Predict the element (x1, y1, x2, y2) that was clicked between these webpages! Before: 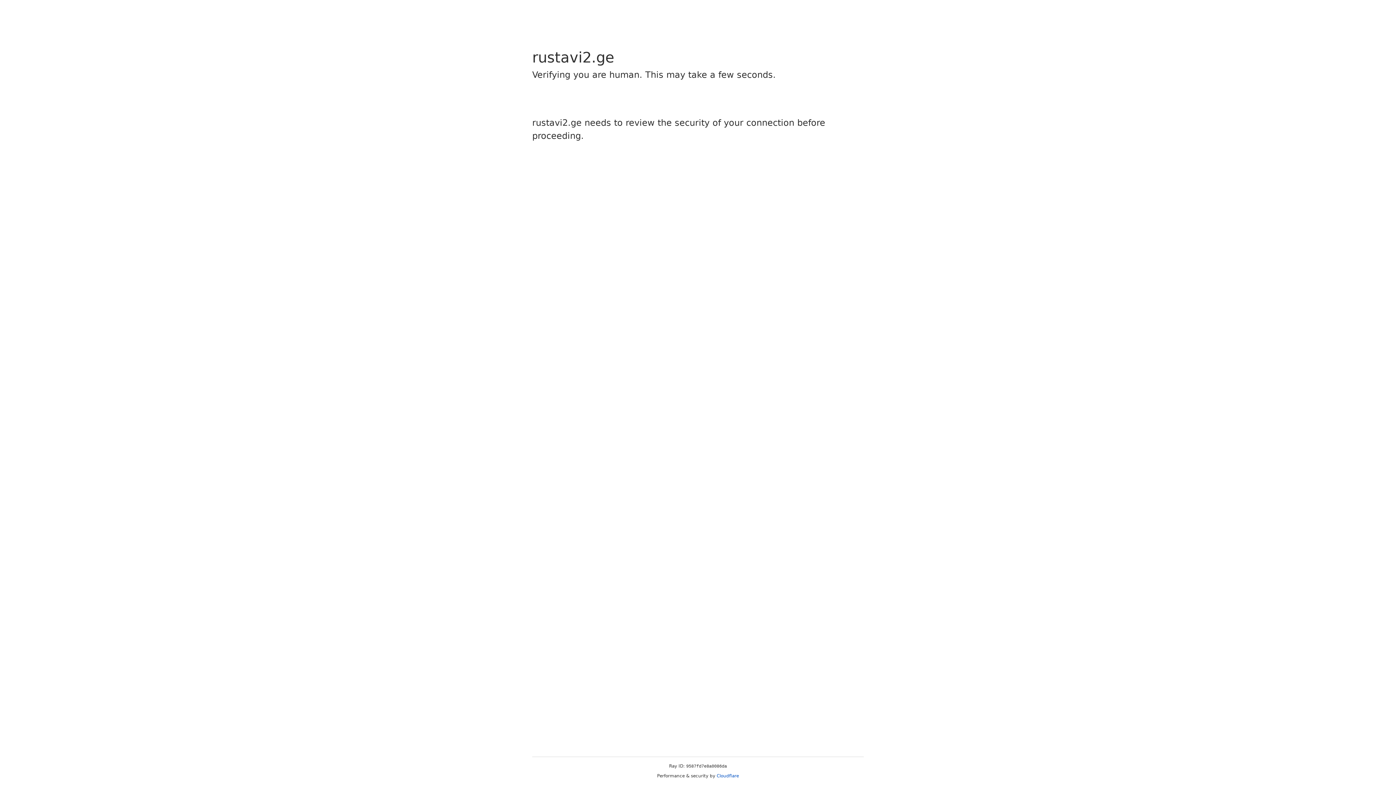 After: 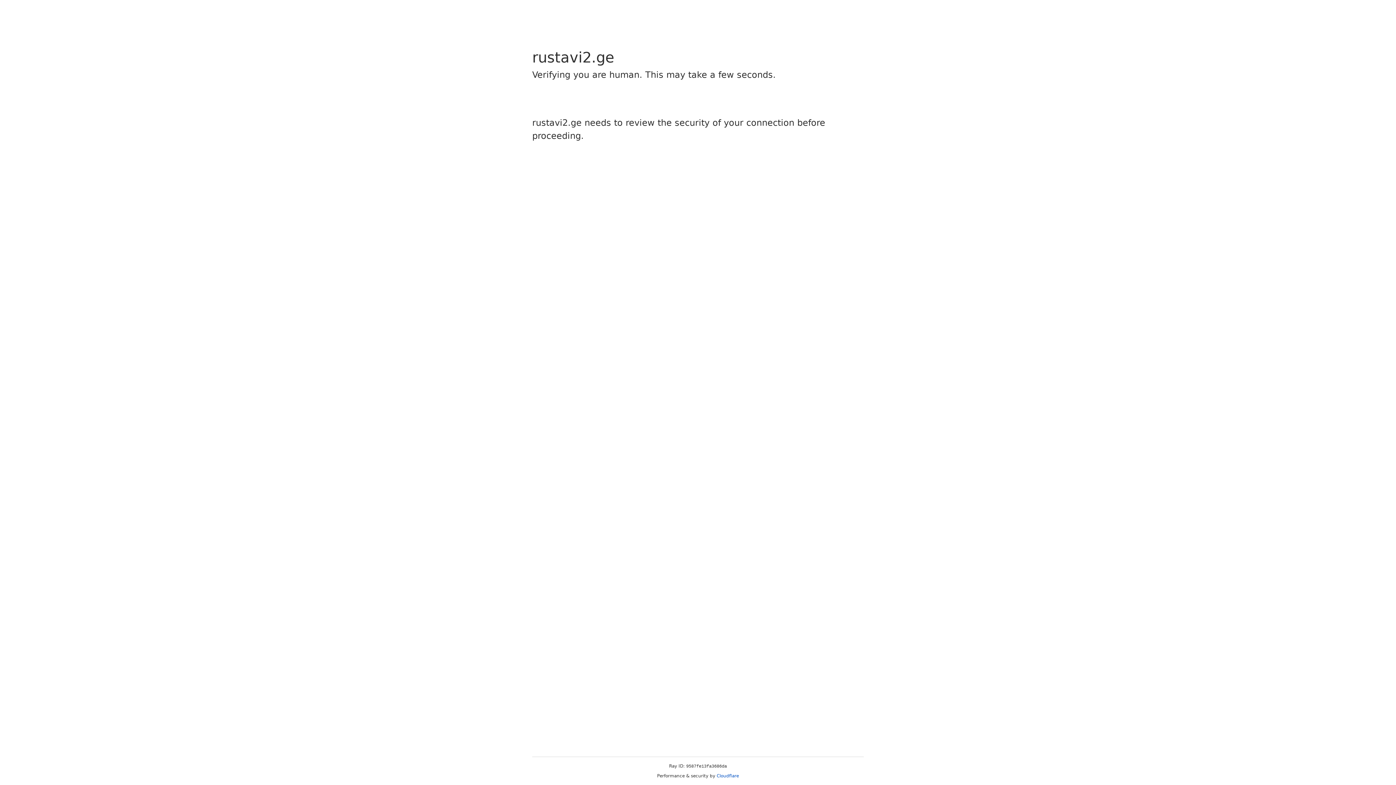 Action: label: Cloudflare bbox: (716, 773, 739, 778)